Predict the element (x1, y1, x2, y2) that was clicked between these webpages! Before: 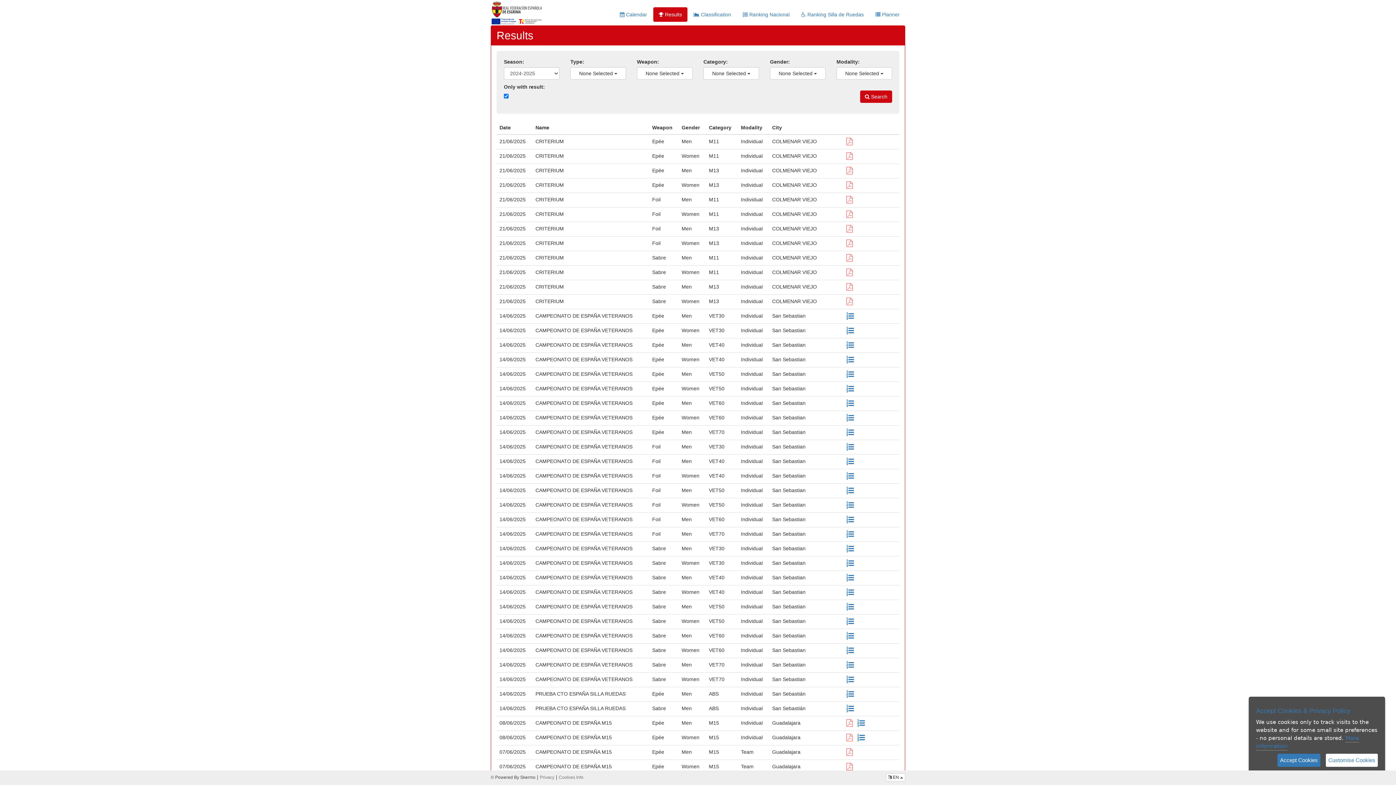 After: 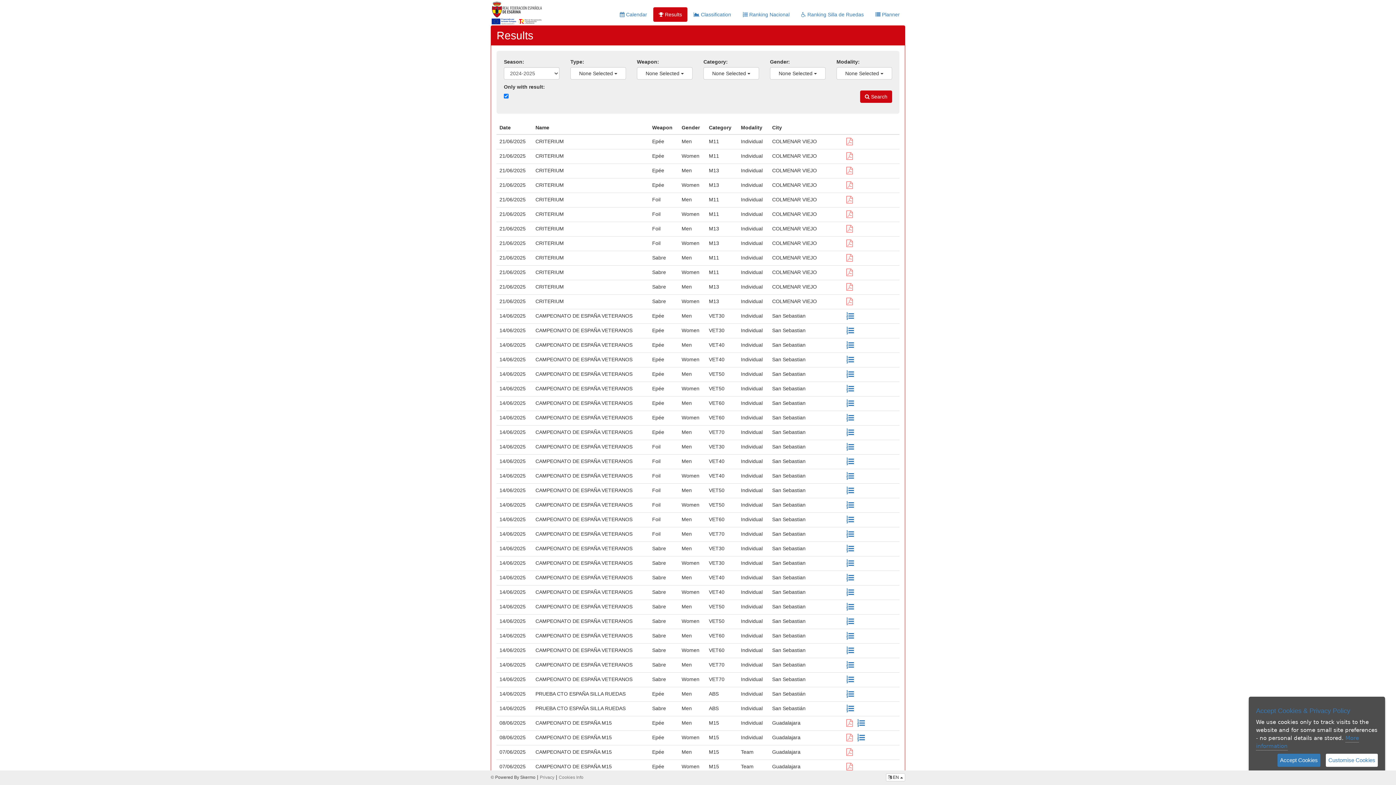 Action: bbox: (846, 168, 853, 174)